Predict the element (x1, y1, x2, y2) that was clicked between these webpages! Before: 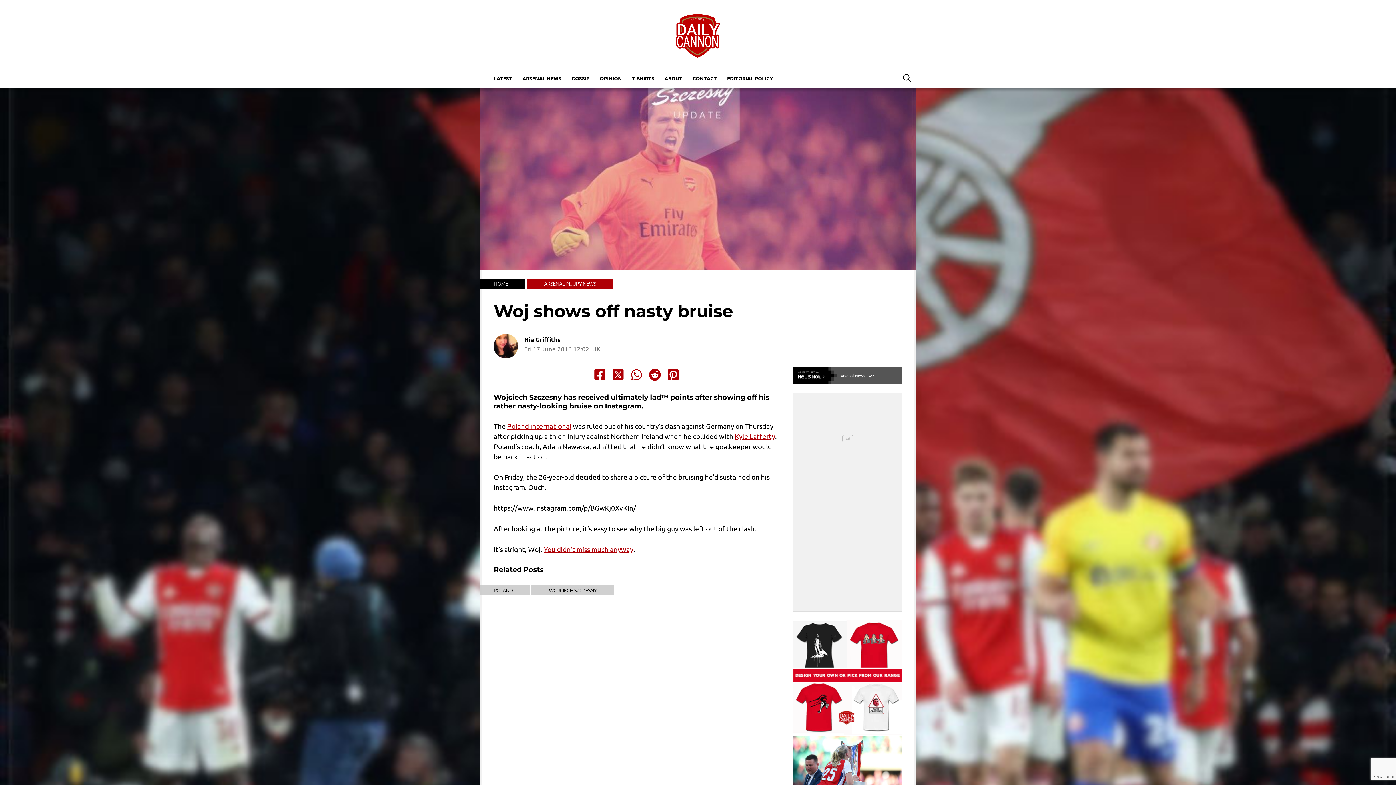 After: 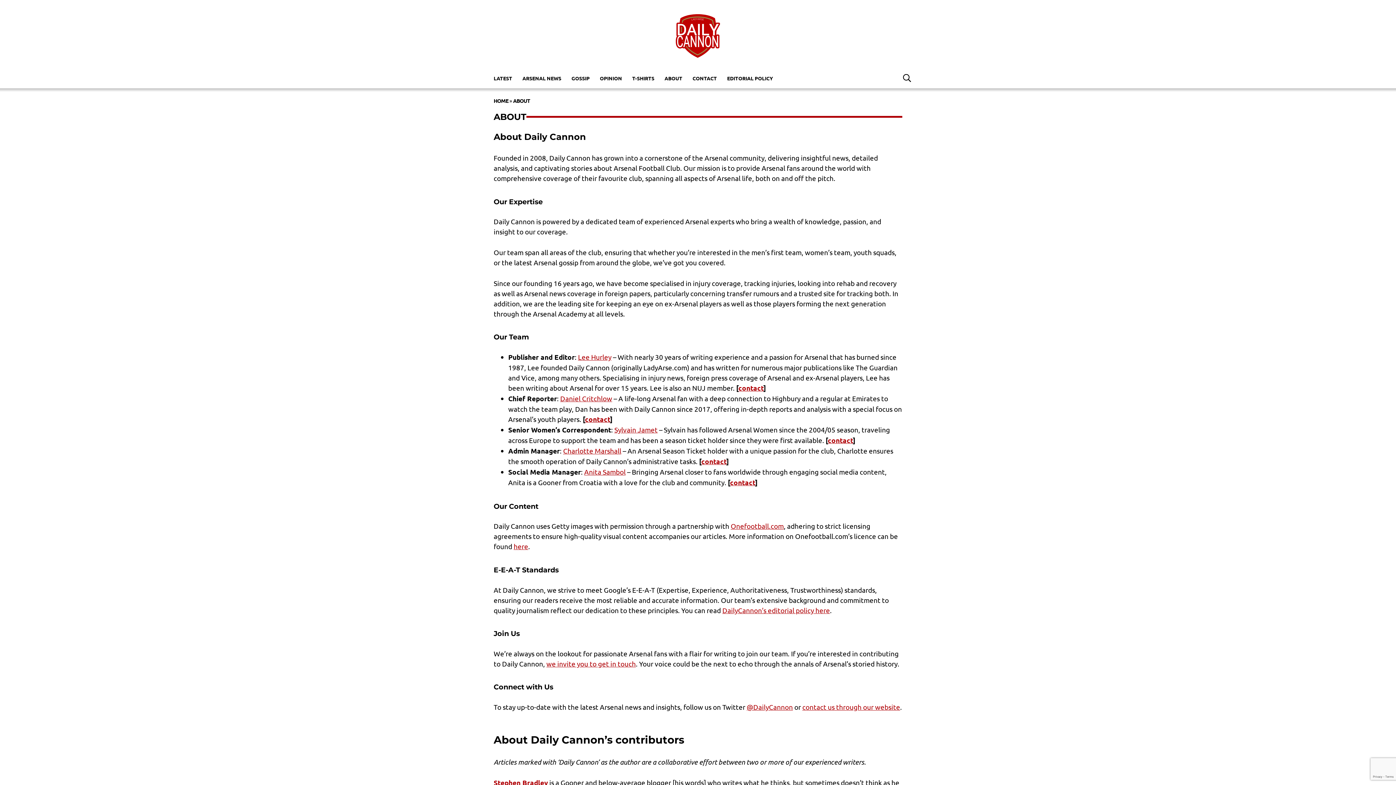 Action: label: ABOUT bbox: (659, 71, 687, 84)